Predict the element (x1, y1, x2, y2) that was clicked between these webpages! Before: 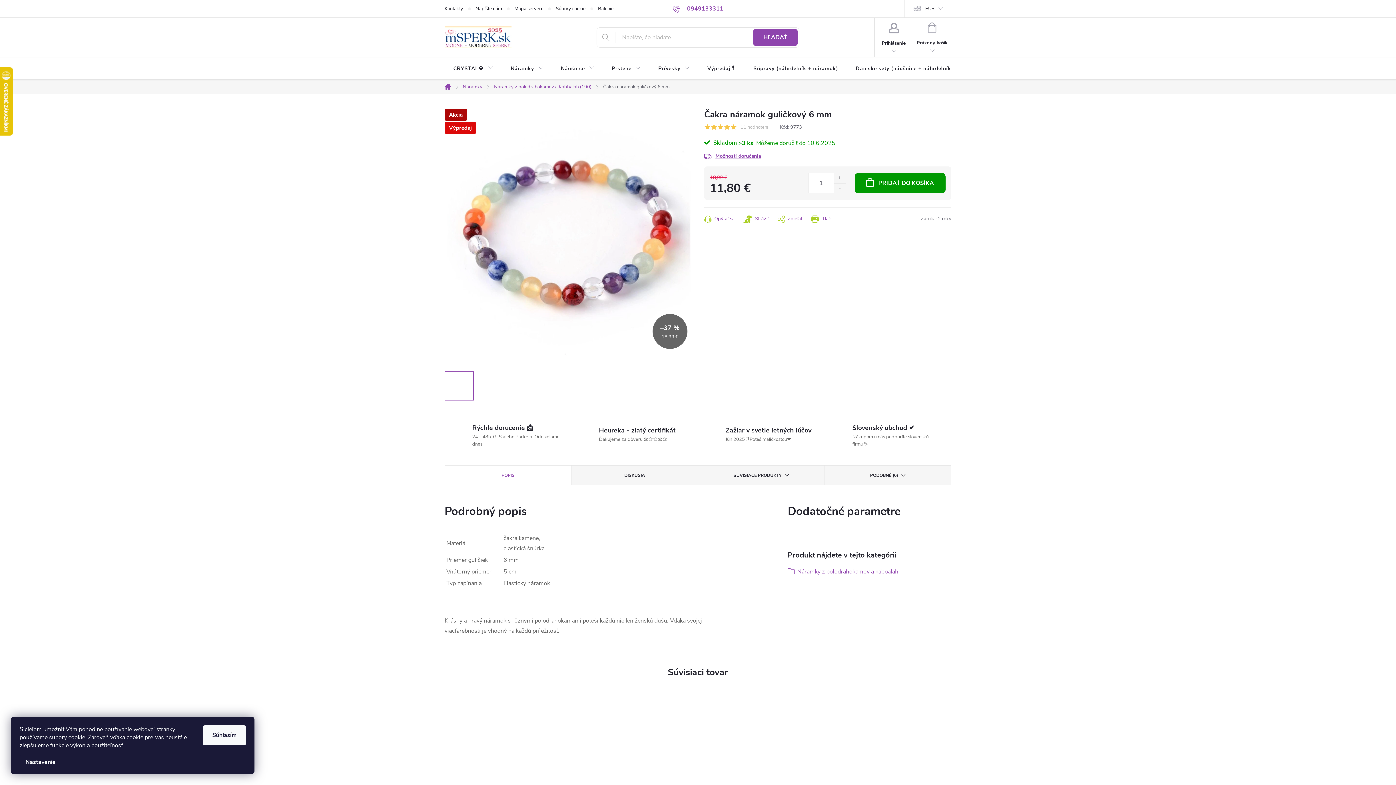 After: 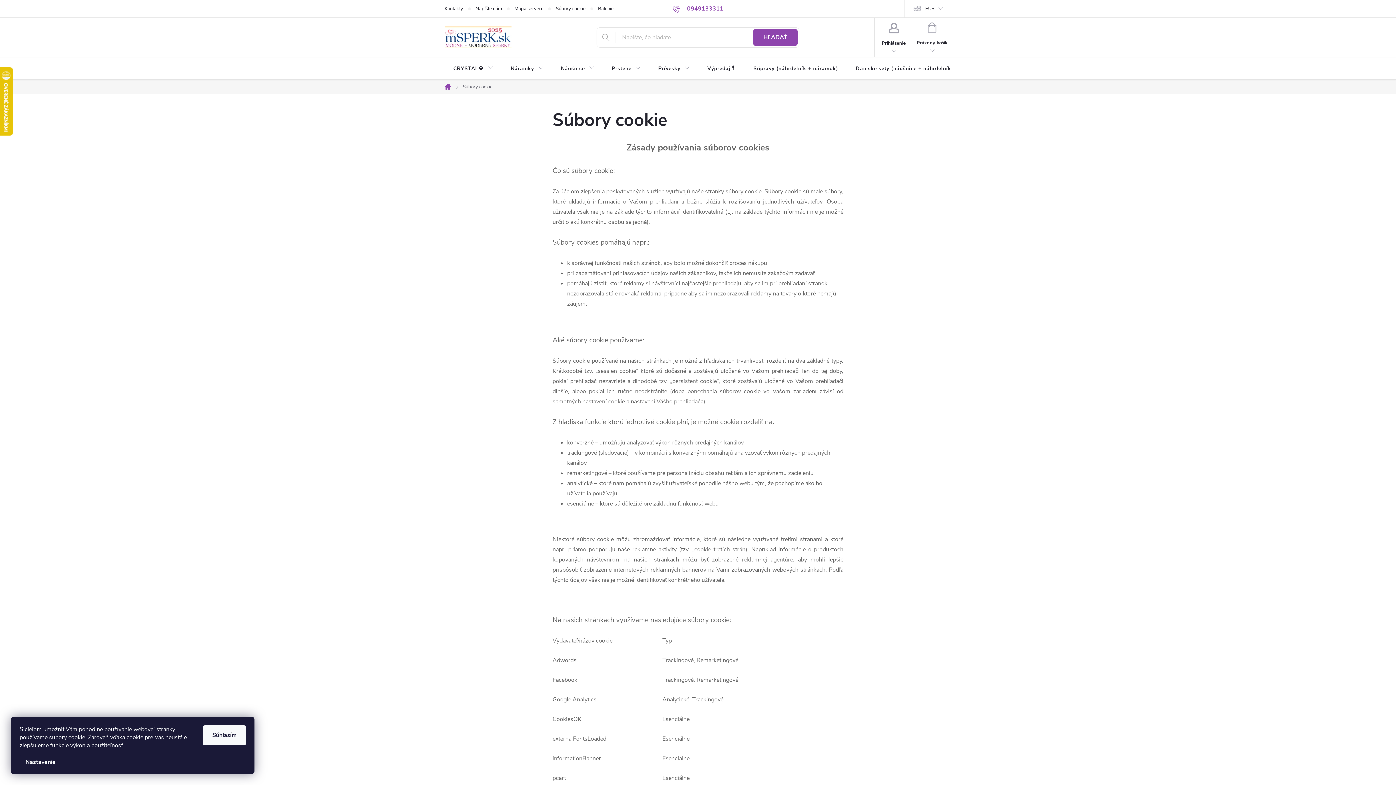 Action: label: Súbory cookie bbox: (556, 0, 598, 17)